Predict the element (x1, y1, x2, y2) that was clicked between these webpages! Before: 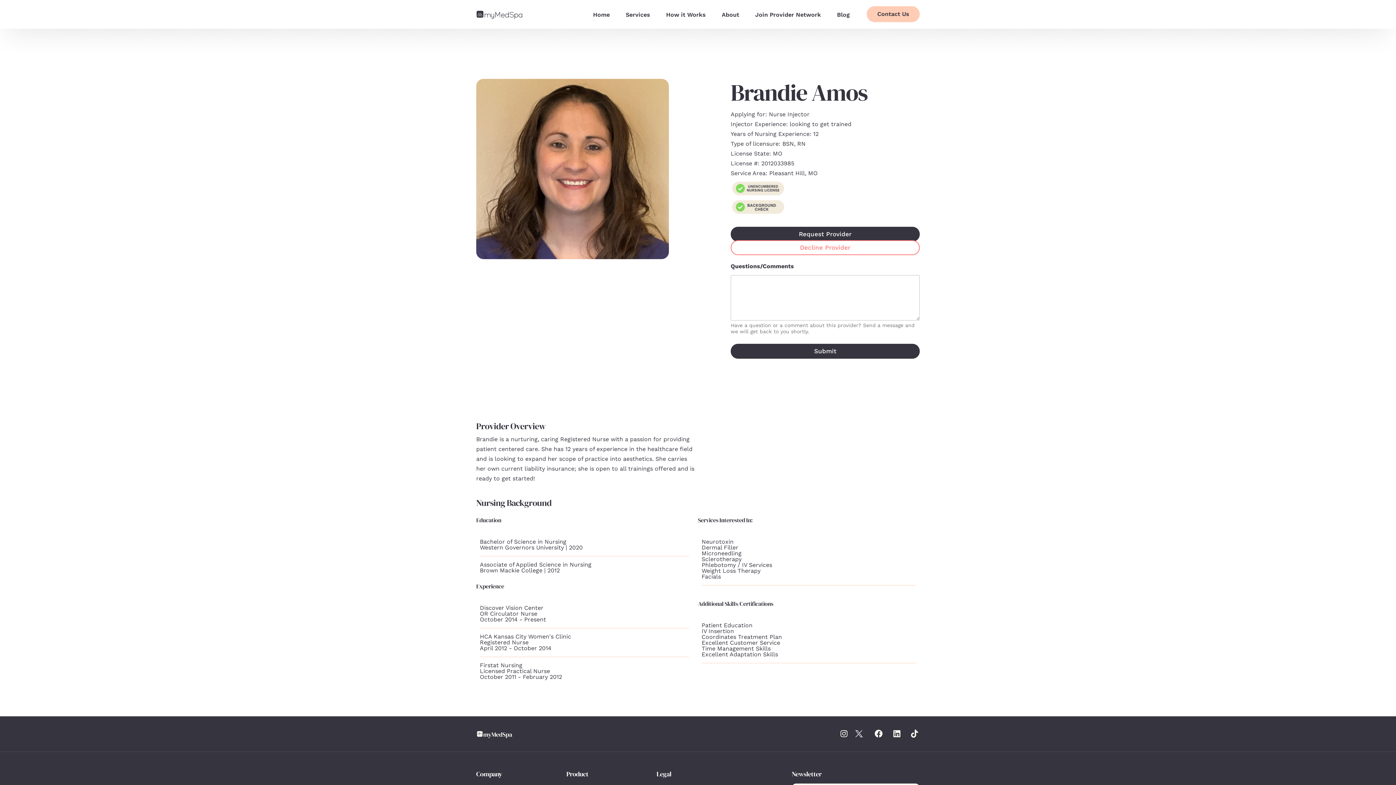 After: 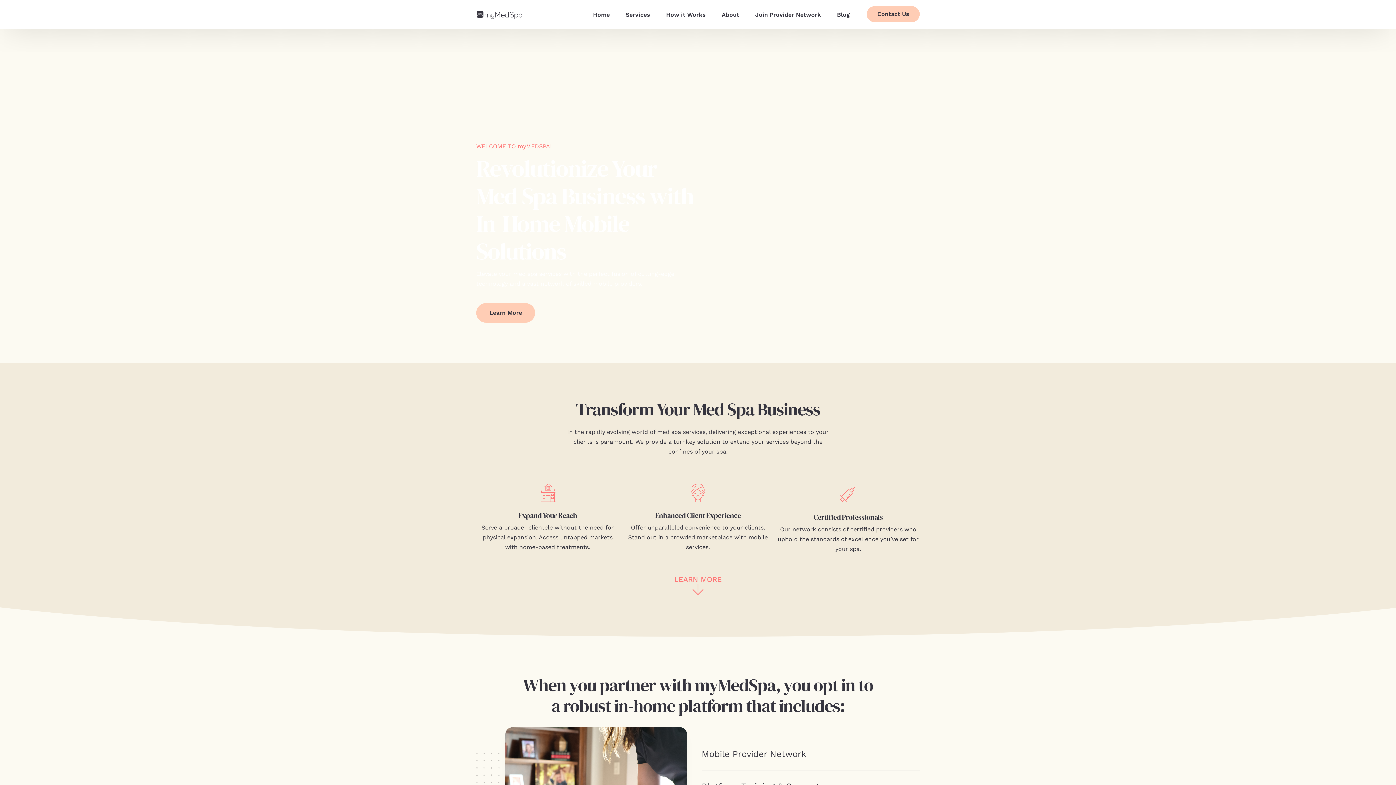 Action: bbox: (476, 13, 522, 20)